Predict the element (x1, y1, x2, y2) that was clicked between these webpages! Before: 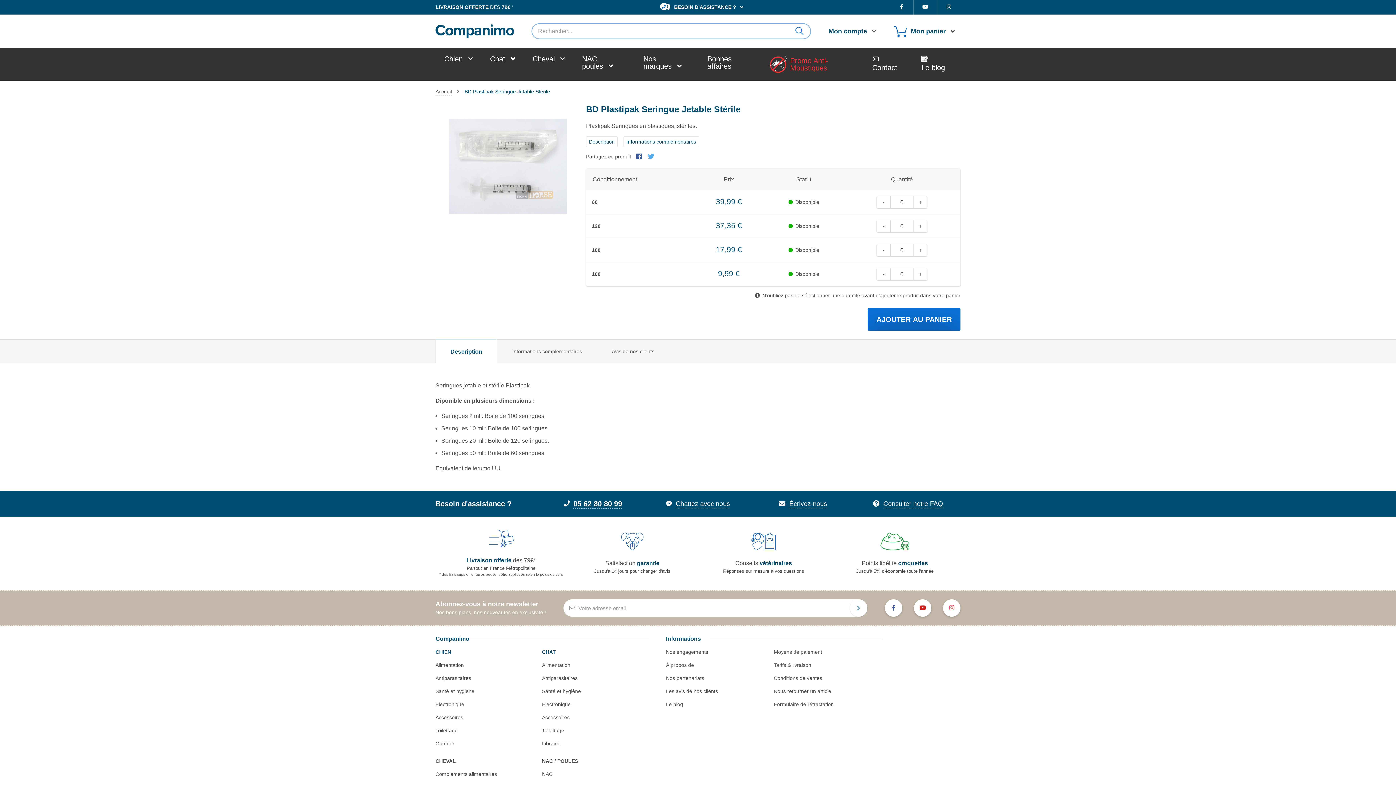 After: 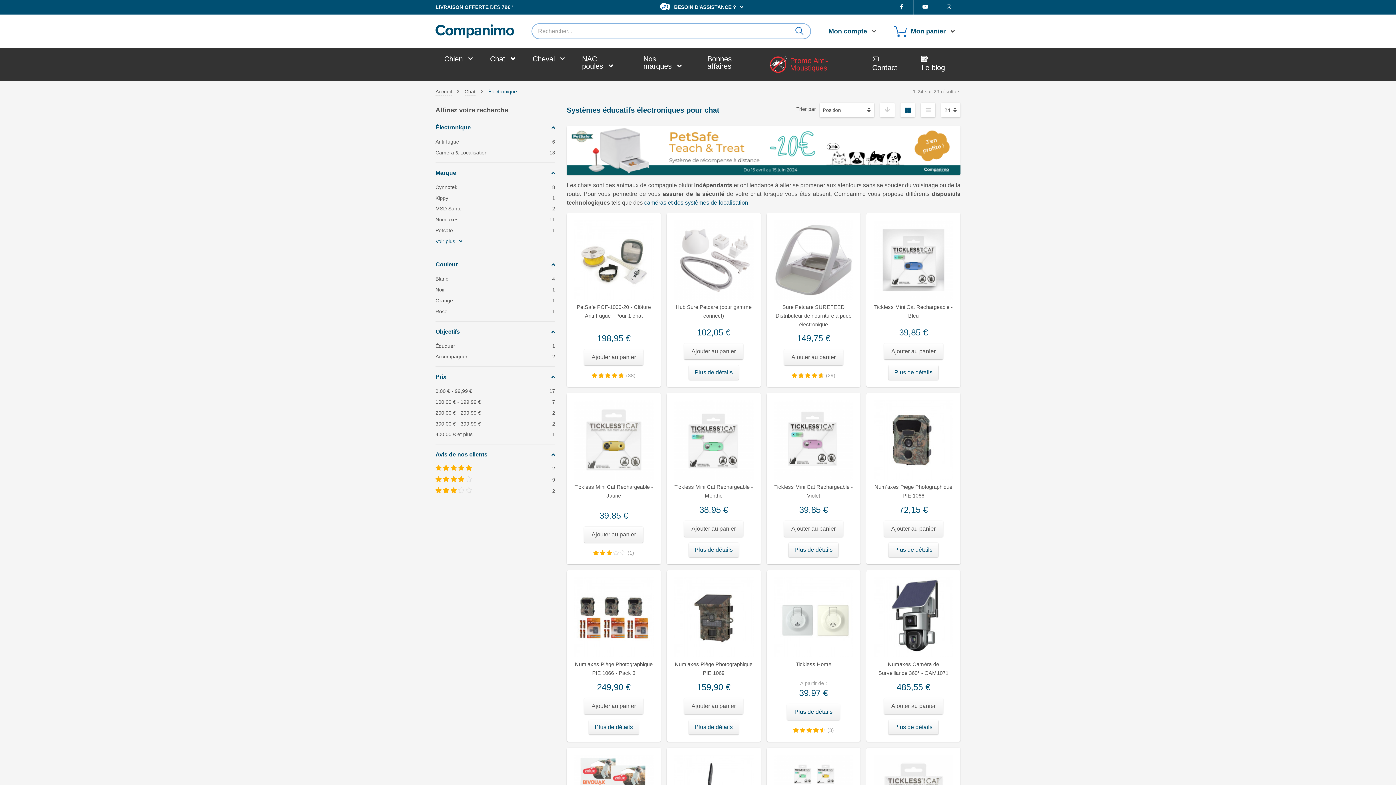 Action: bbox: (542, 701, 570, 707) label: Electronique